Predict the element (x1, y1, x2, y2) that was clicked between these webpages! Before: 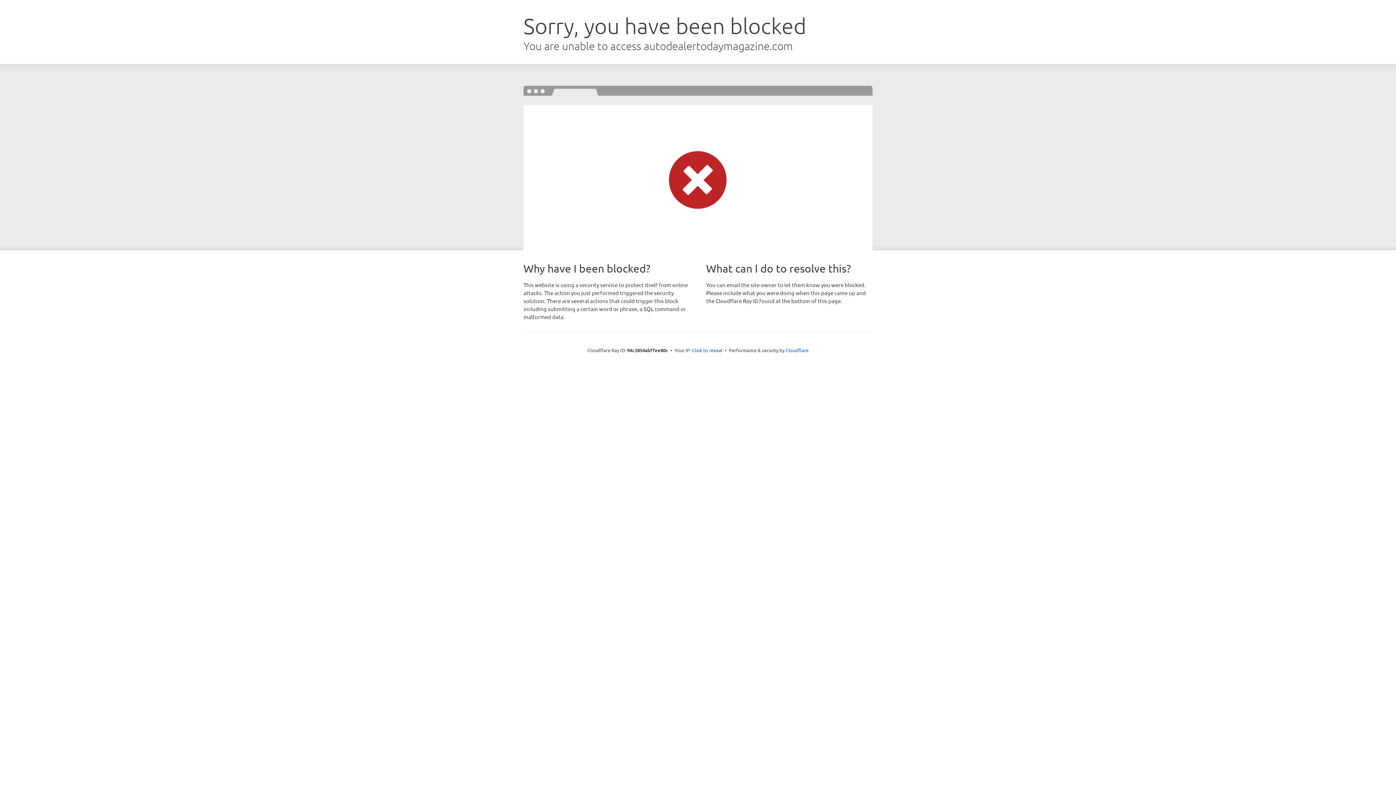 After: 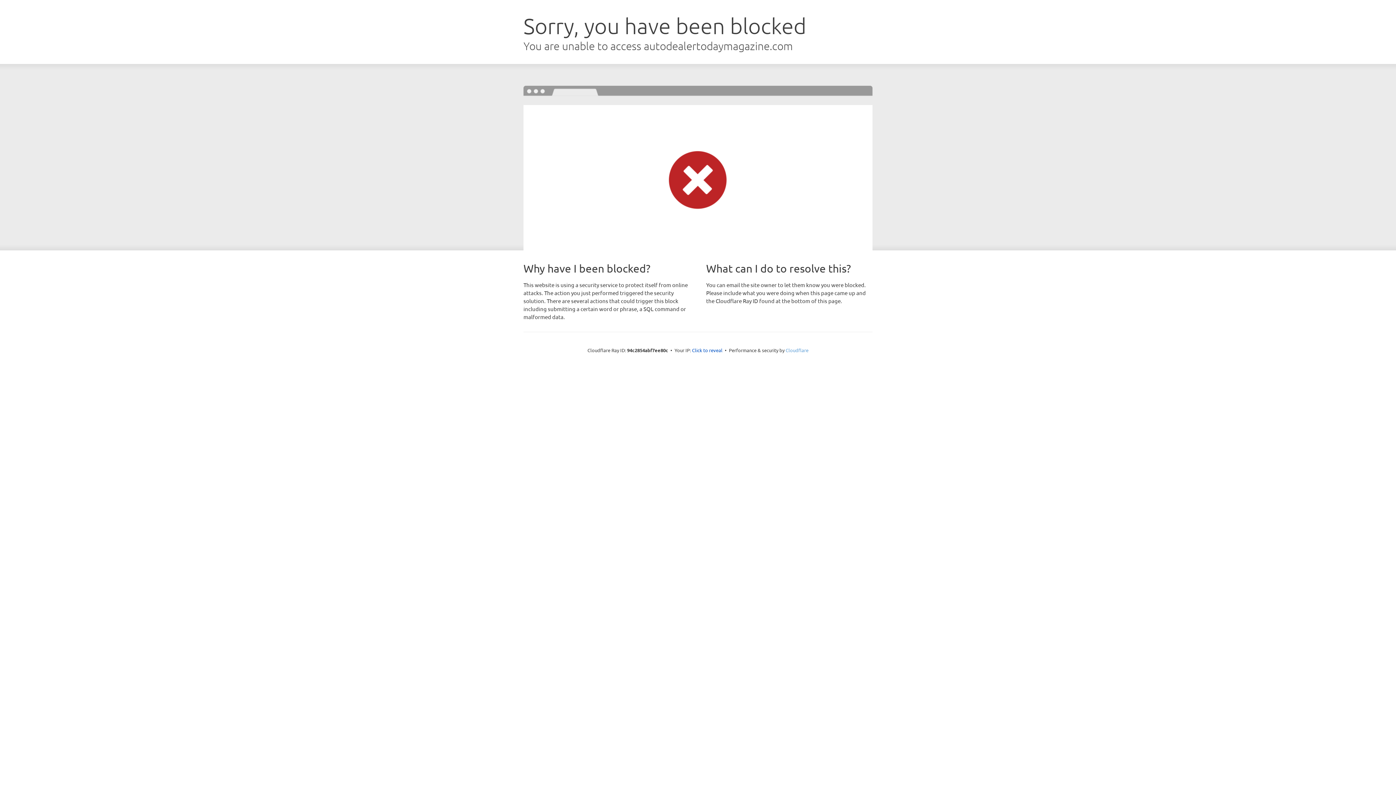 Action: label: Cloudflare bbox: (785, 347, 808, 353)